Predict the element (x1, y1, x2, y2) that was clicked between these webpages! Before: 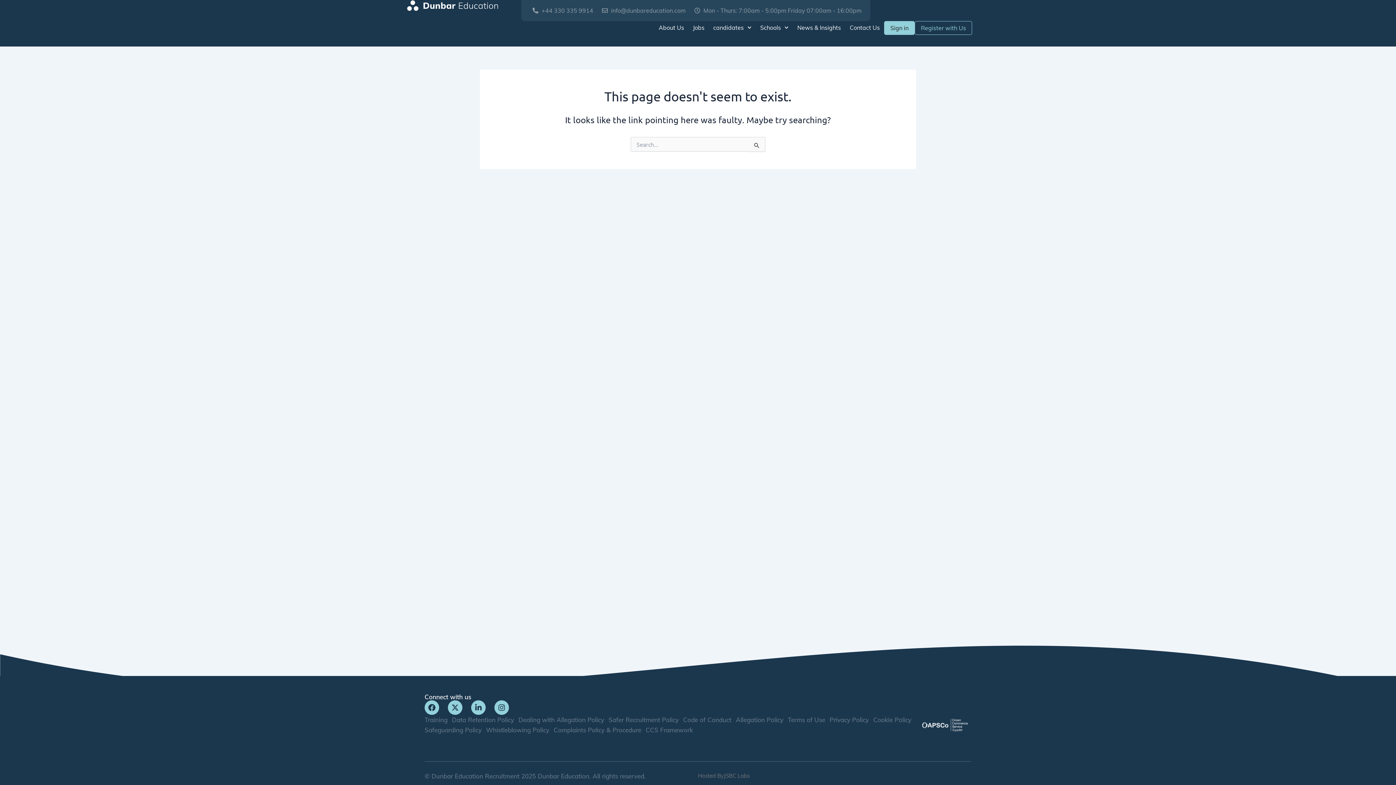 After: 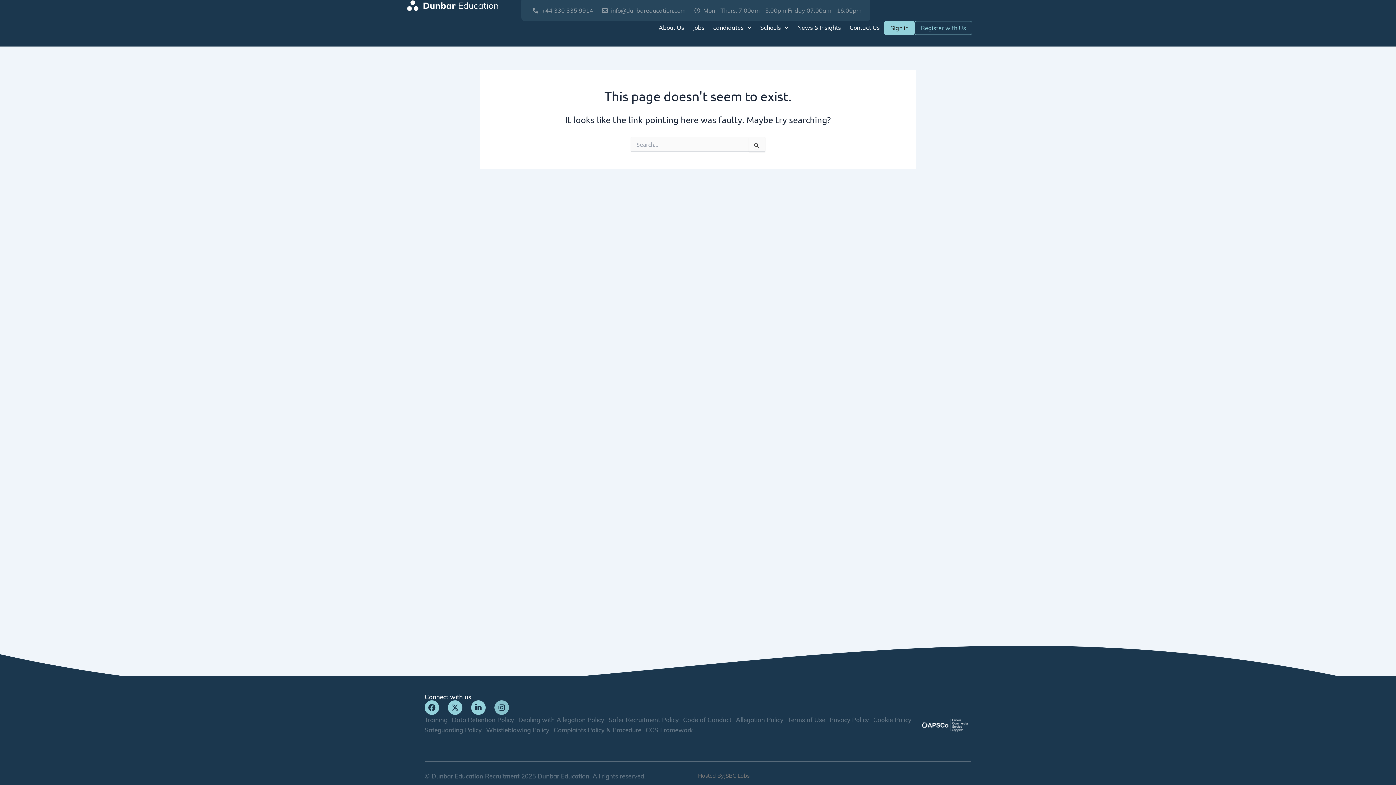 Action: label: Instagram bbox: (494, 700, 509, 715)